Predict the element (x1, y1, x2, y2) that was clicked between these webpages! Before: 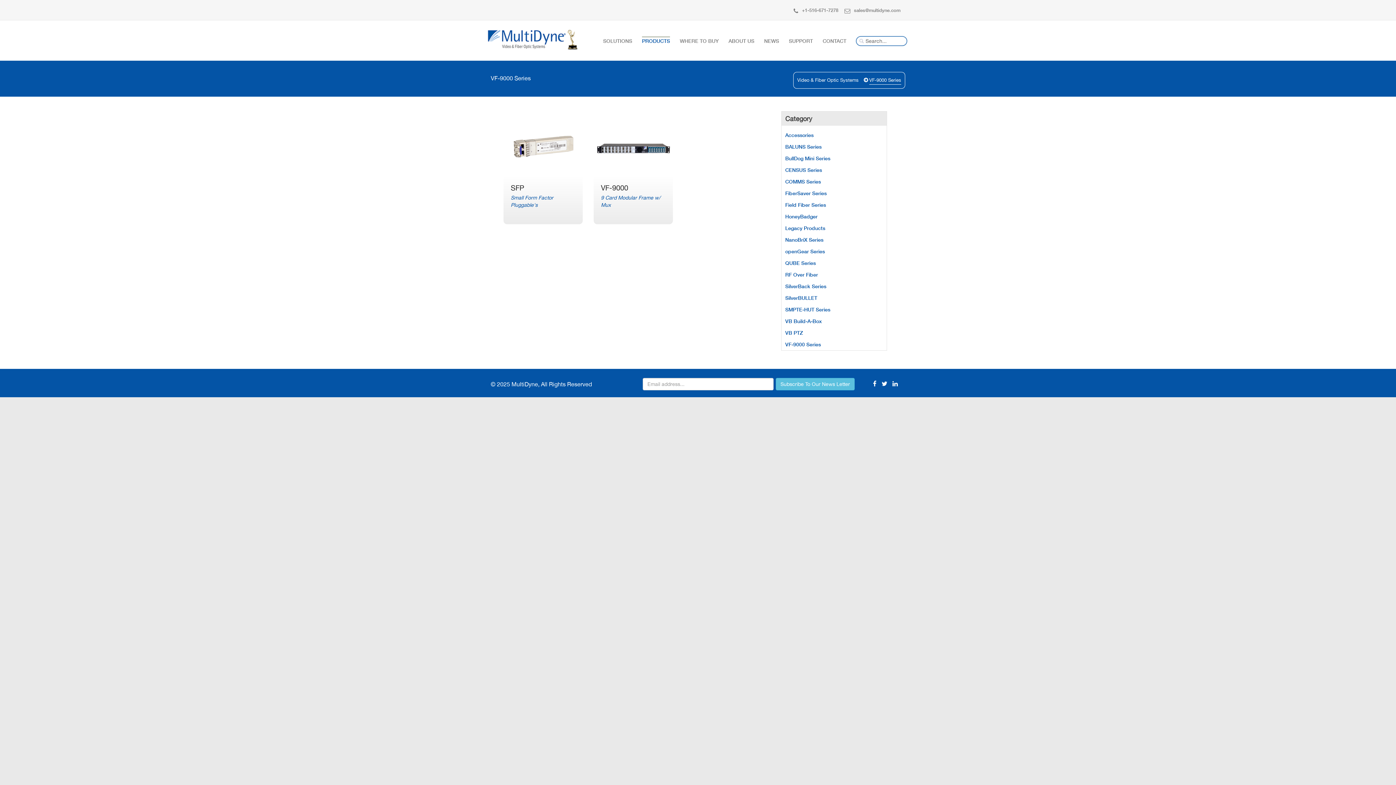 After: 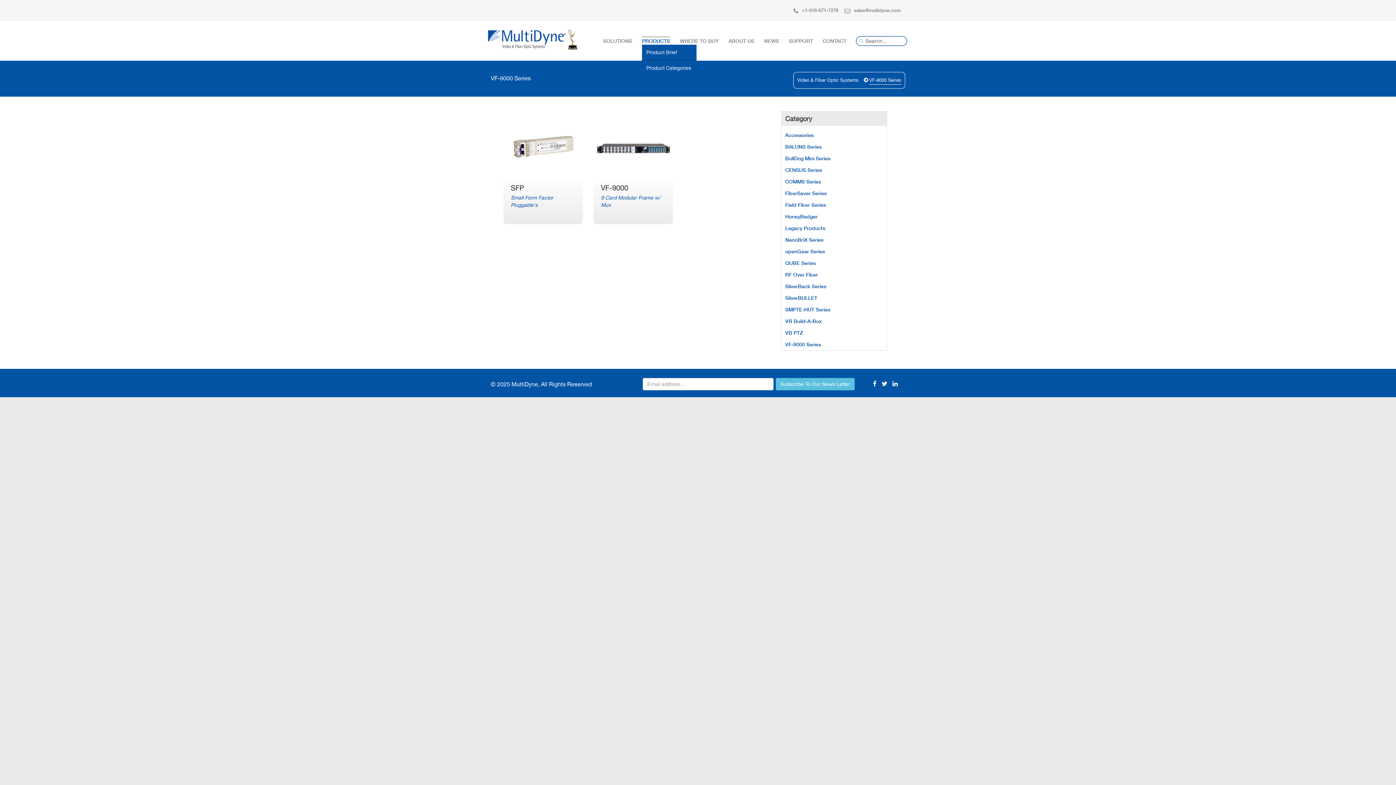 Action: label: PRODUCTS bbox: (642, 36, 670, 44)